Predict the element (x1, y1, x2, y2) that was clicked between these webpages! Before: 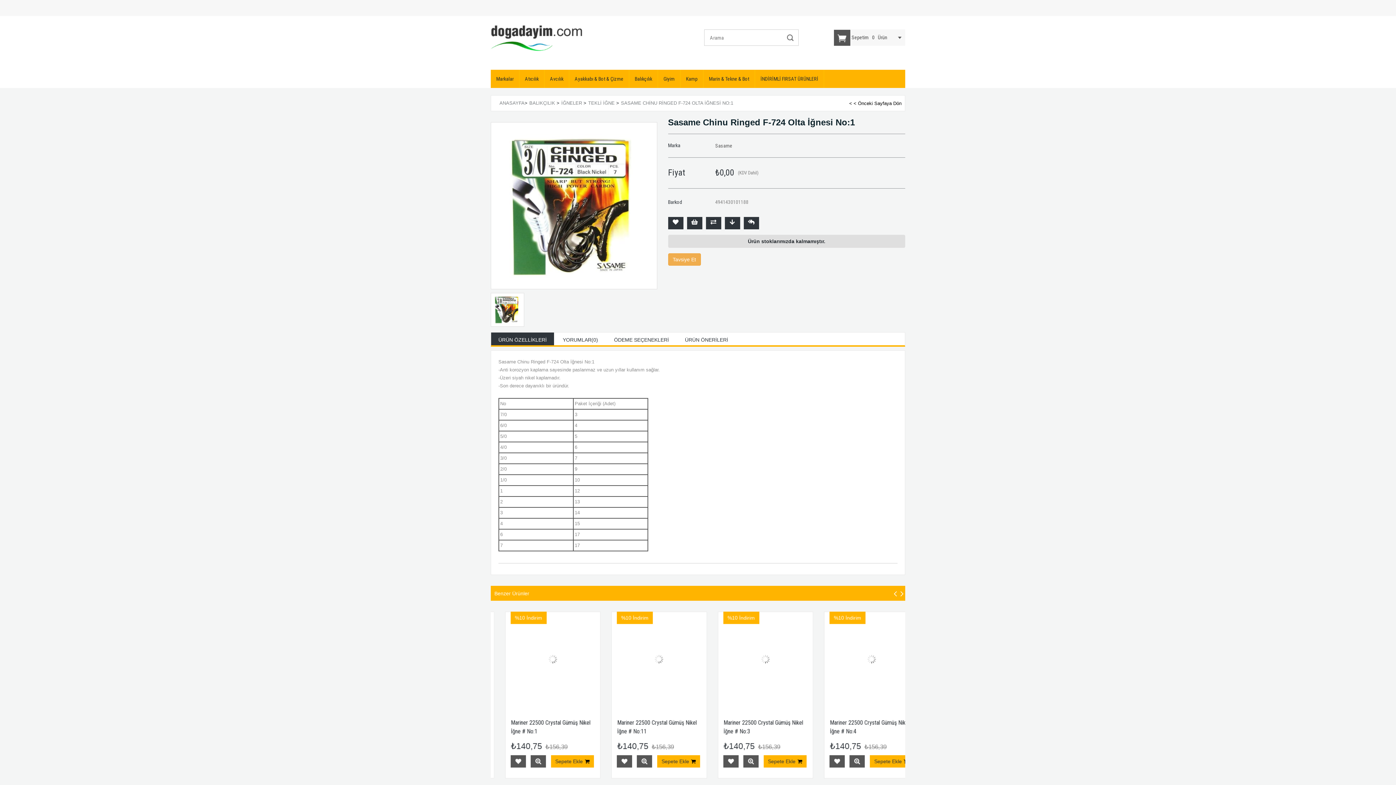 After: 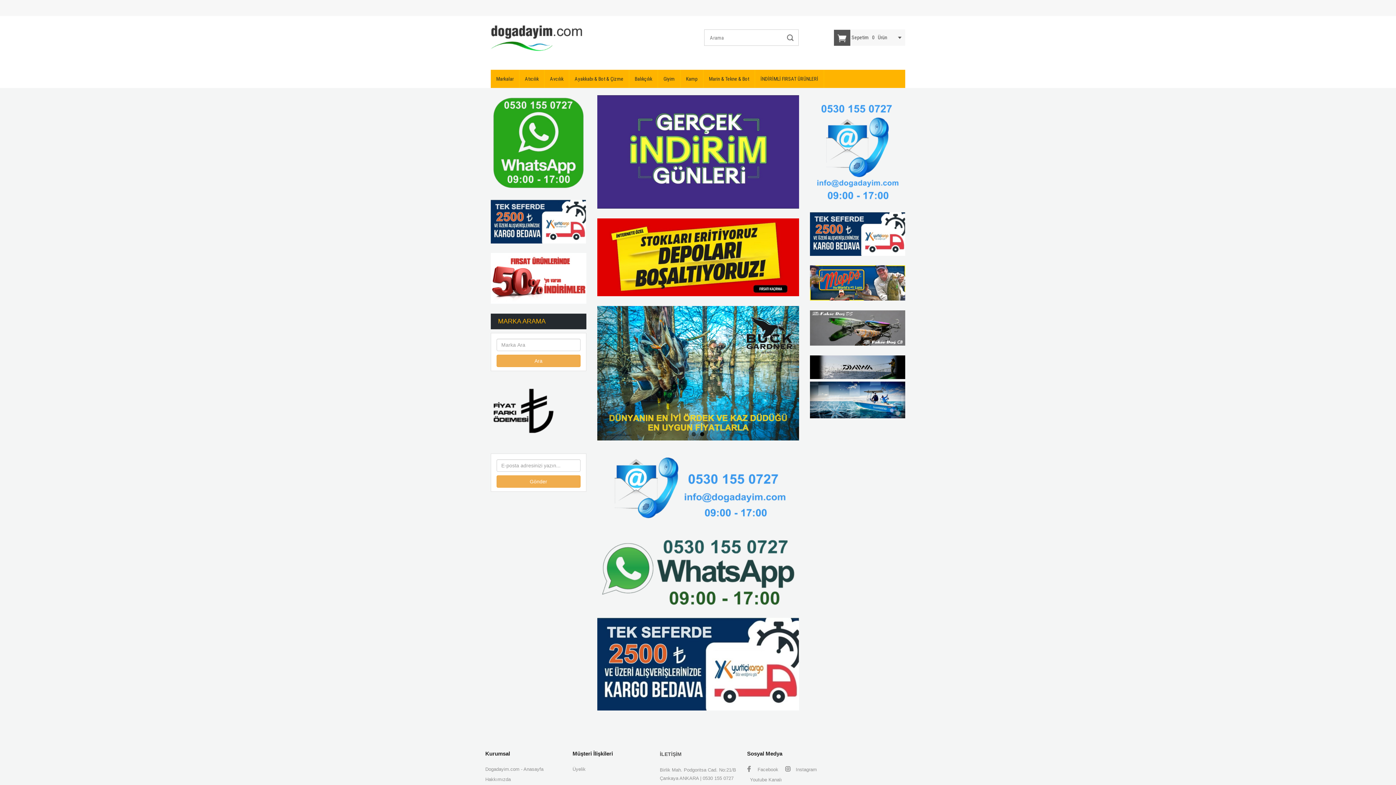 Action: label: ANASAYFA bbox: (499, 100, 524, 105)